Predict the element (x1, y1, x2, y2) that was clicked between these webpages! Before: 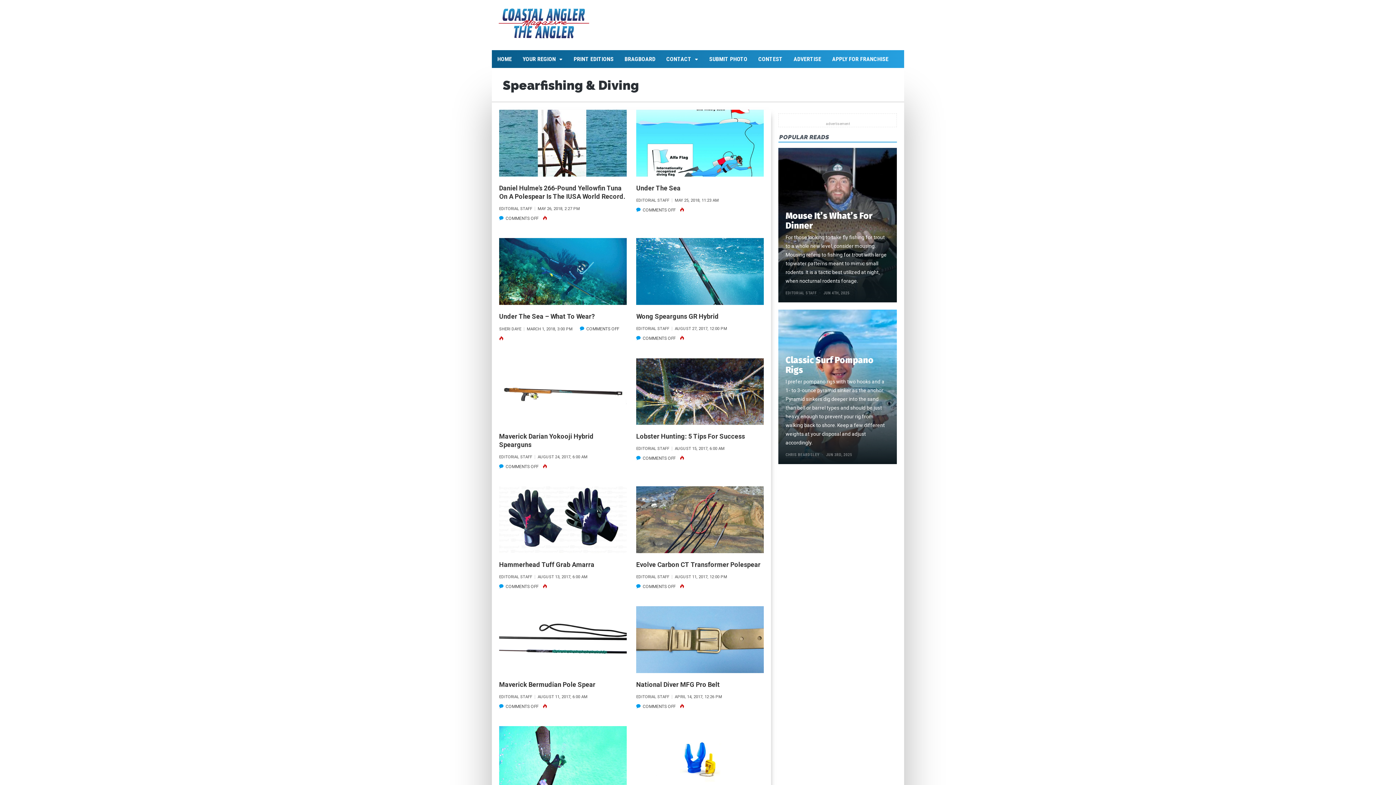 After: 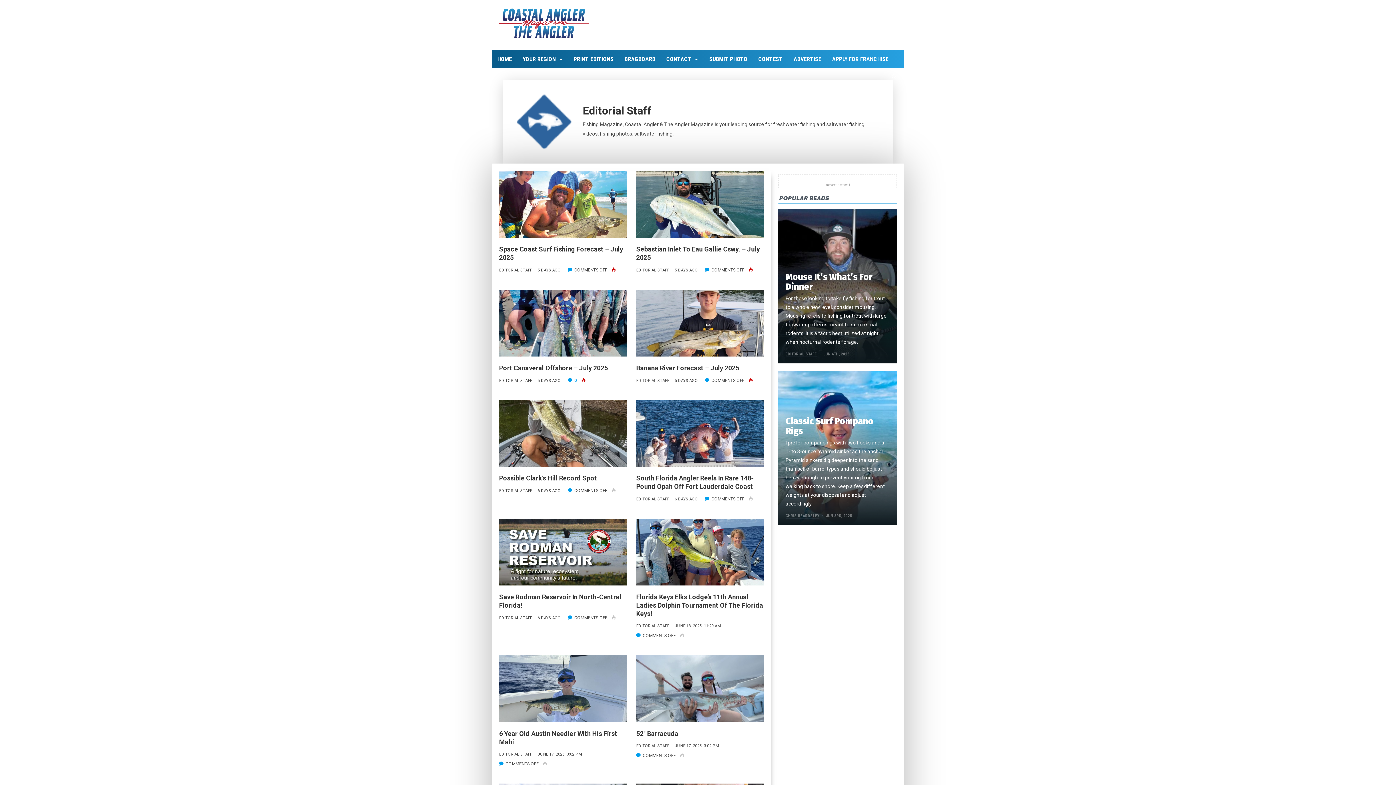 Action: bbox: (499, 455, 535, 459) label: EDITORIAL STAFF